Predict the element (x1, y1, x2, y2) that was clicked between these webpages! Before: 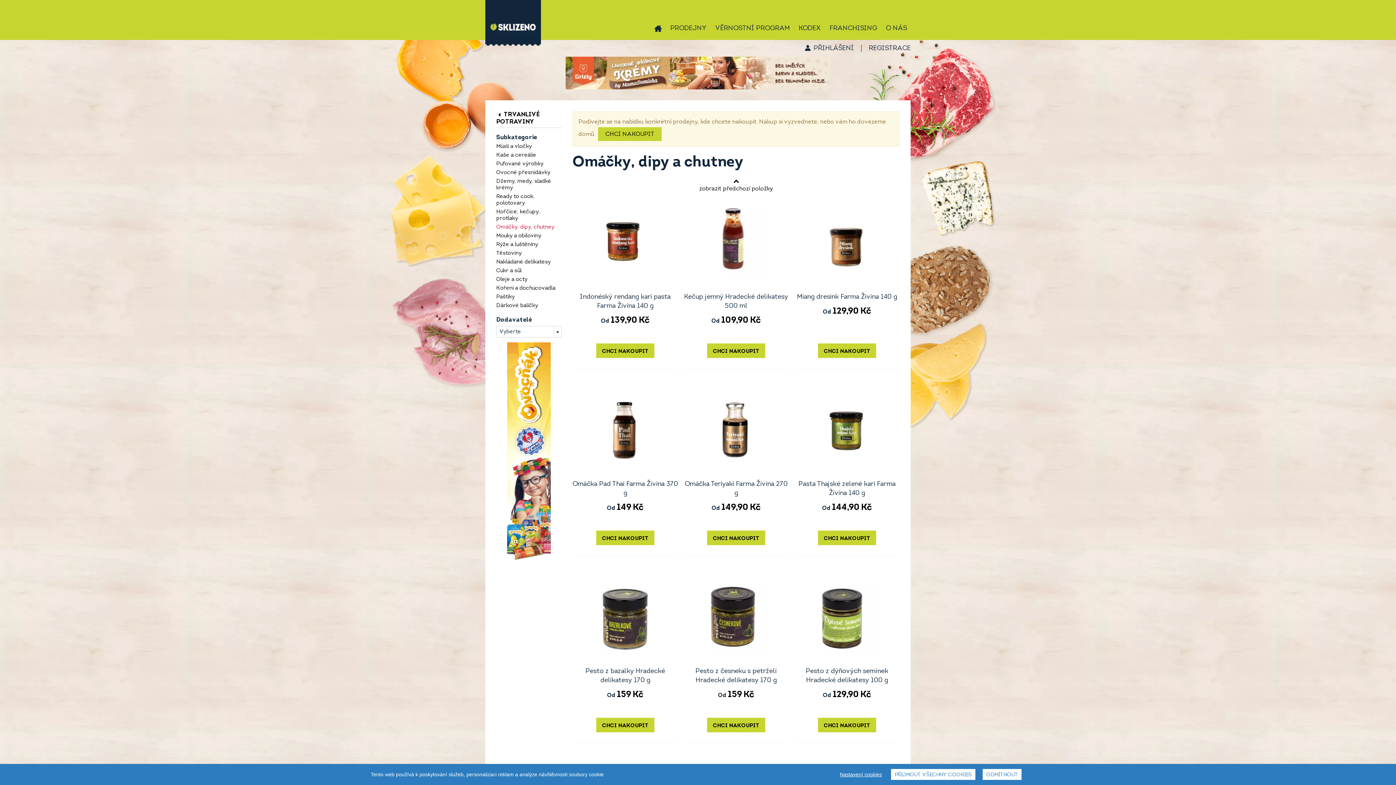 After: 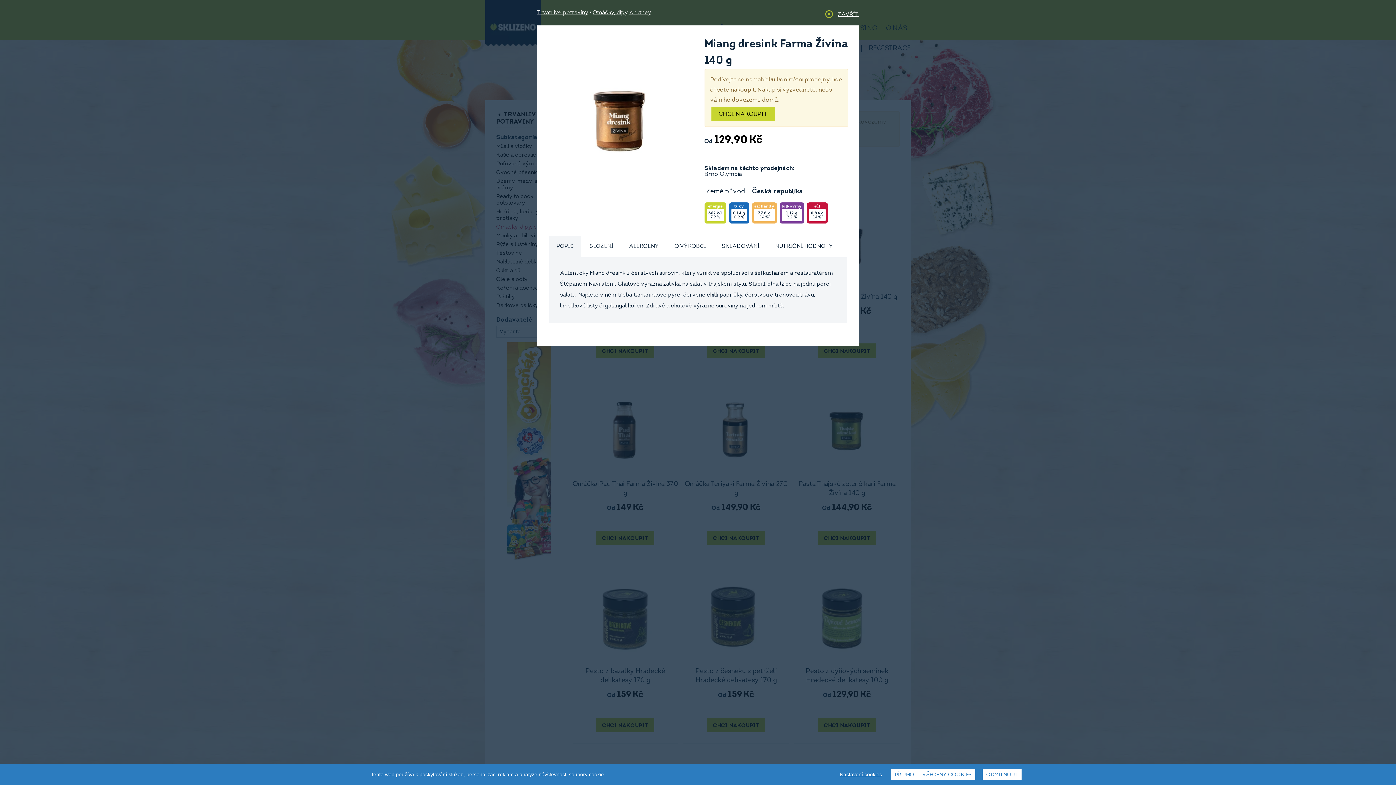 Action: label: Miang dresink Farma Živina 140 g bbox: (794, 193, 900, 301)